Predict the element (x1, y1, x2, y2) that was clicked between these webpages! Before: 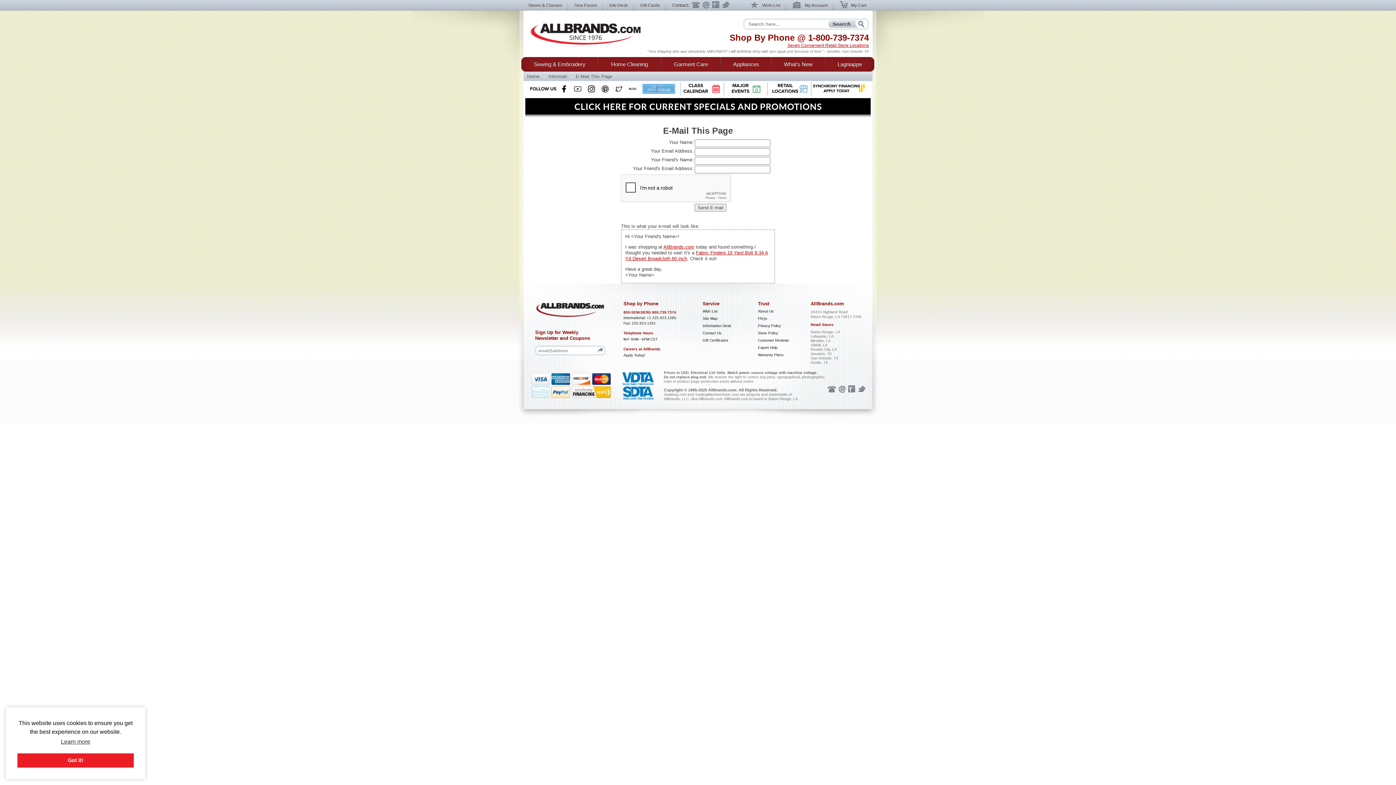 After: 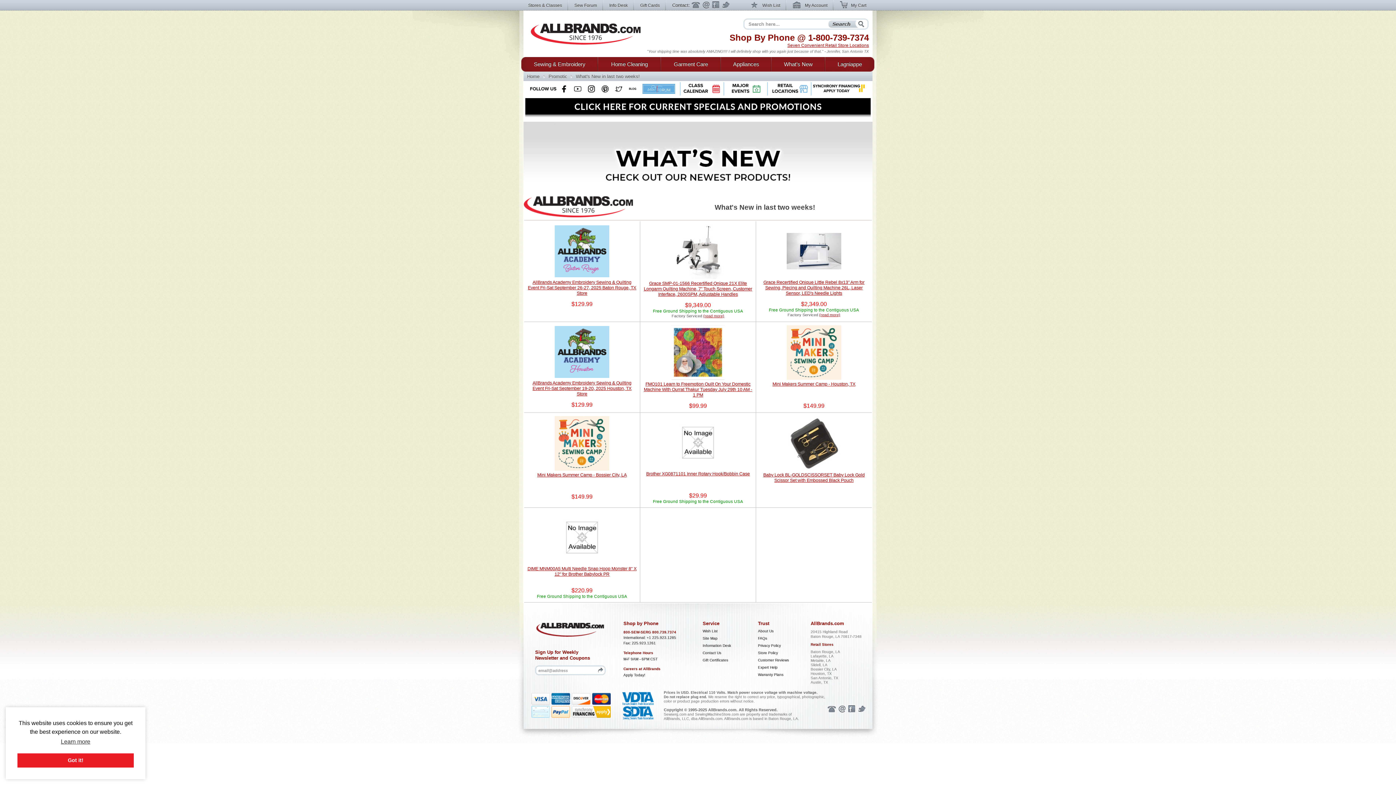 Action: bbox: (771, 57, 825, 71) label: What’s New